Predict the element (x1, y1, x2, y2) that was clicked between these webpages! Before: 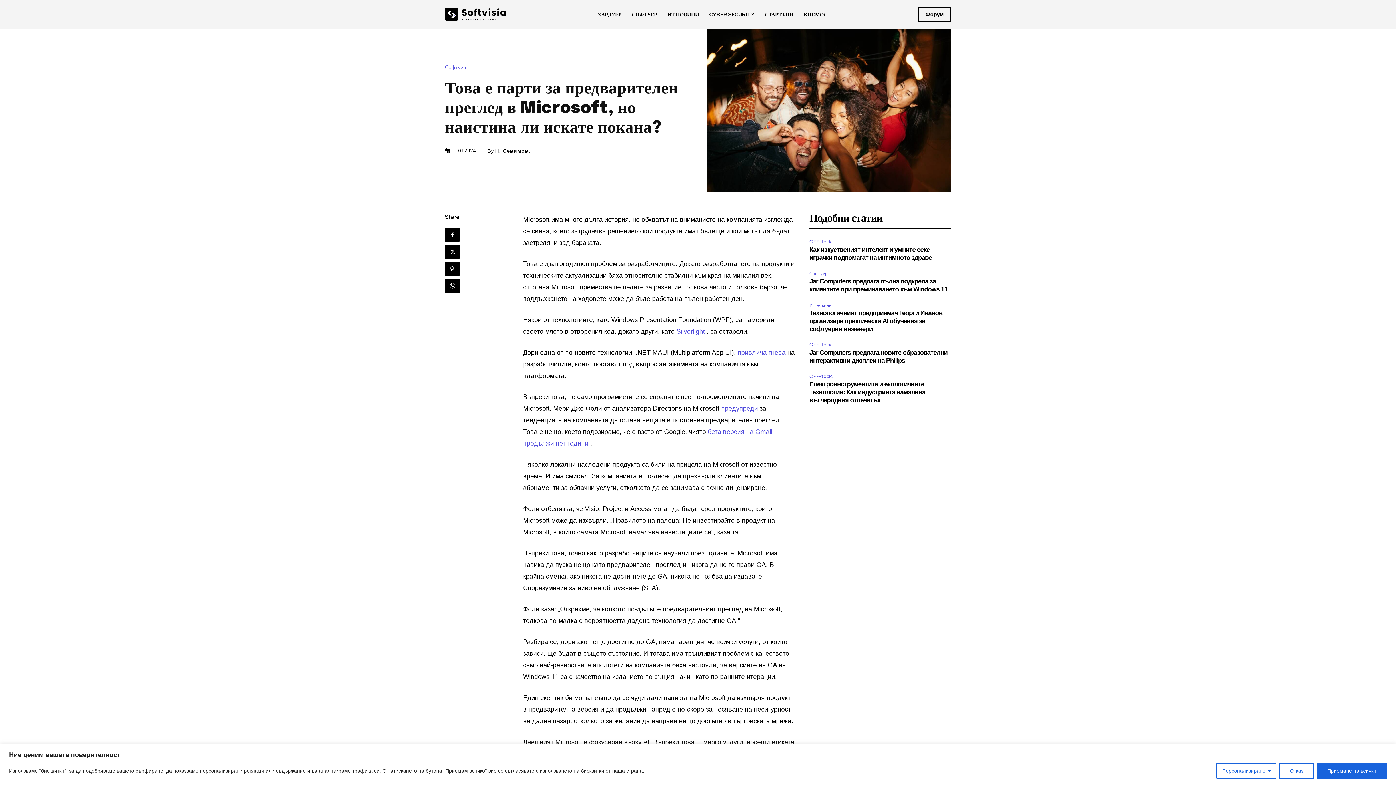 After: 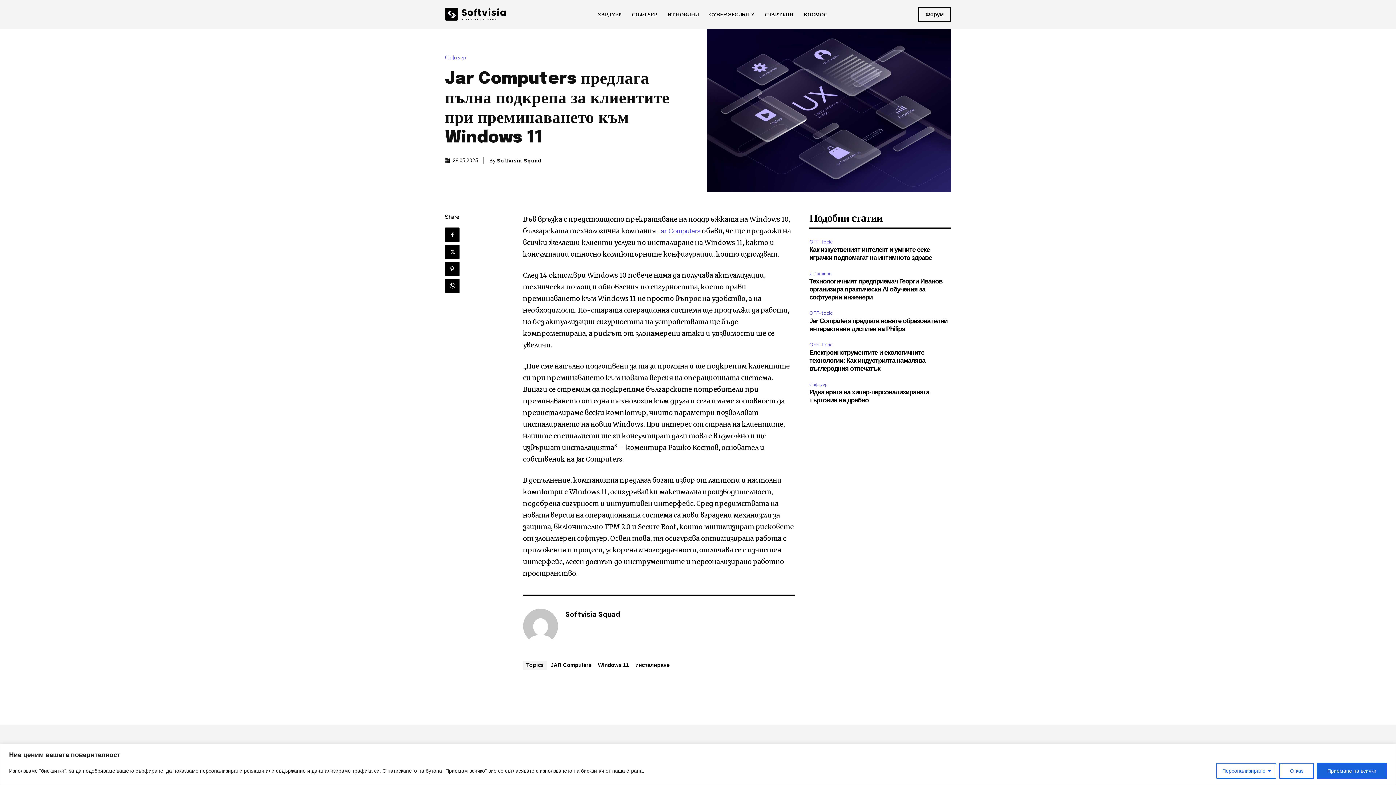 Action: label: Jar Computers предлага пълна подкрепа за клиентите при преминаването към Windows 11 bbox: (809, 277, 947, 293)